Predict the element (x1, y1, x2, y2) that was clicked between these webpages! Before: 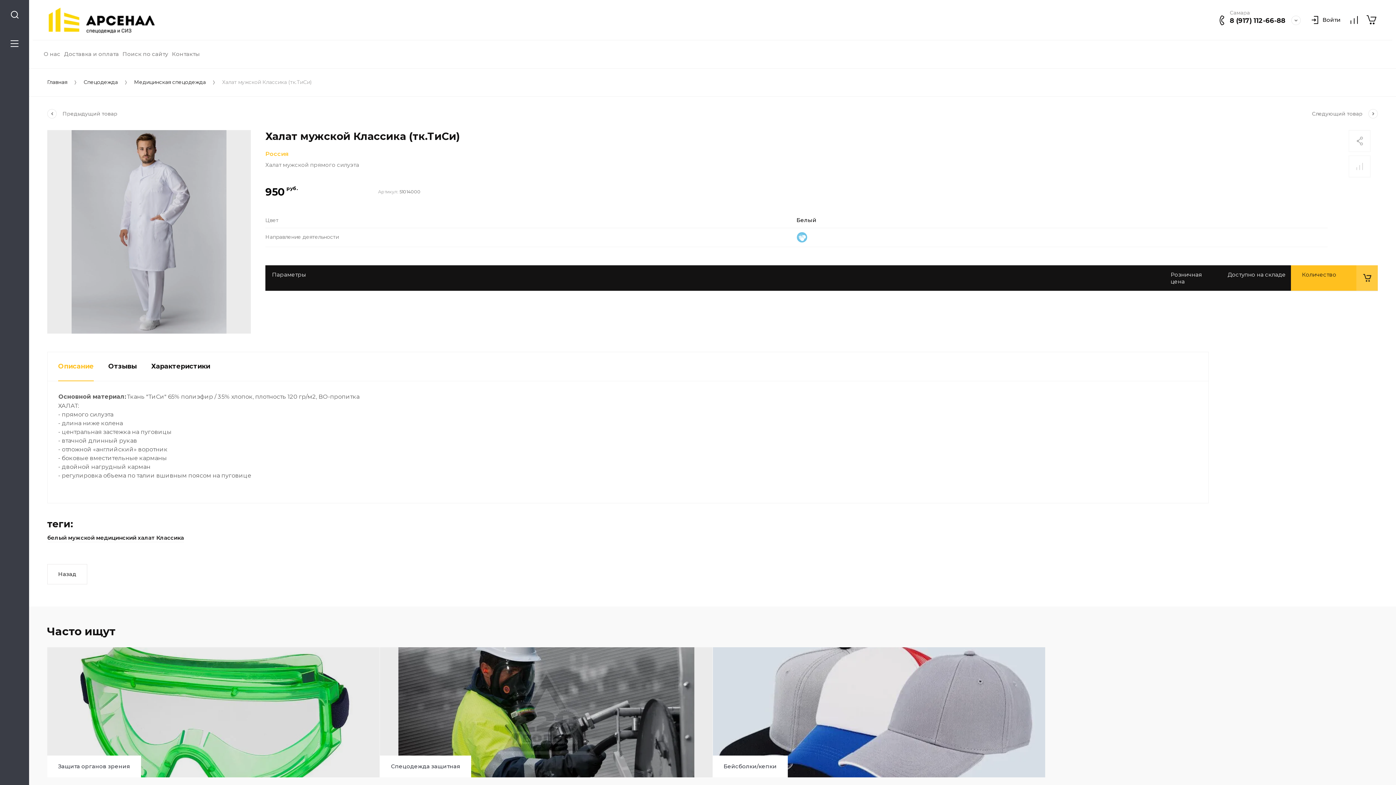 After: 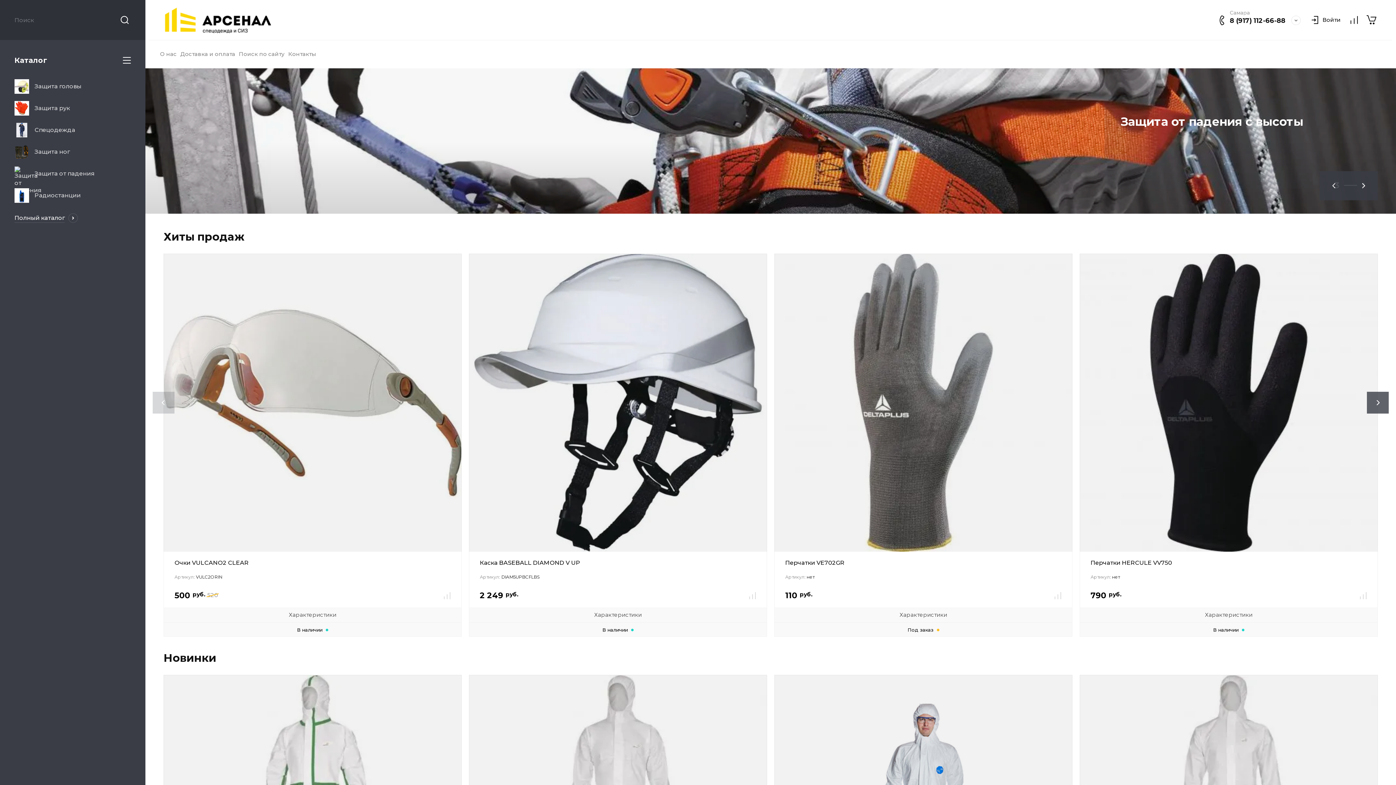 Action: bbox: (47, 6, 156, 33)